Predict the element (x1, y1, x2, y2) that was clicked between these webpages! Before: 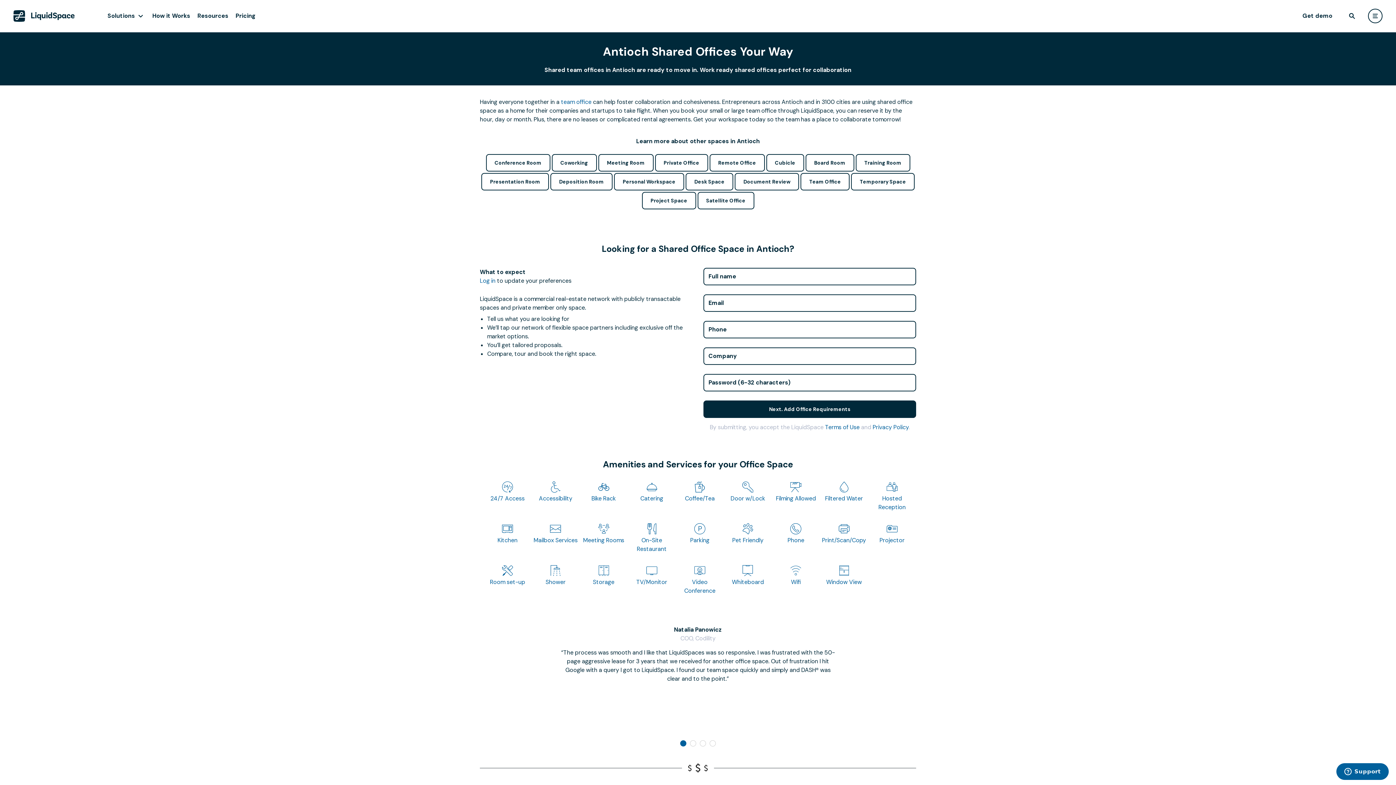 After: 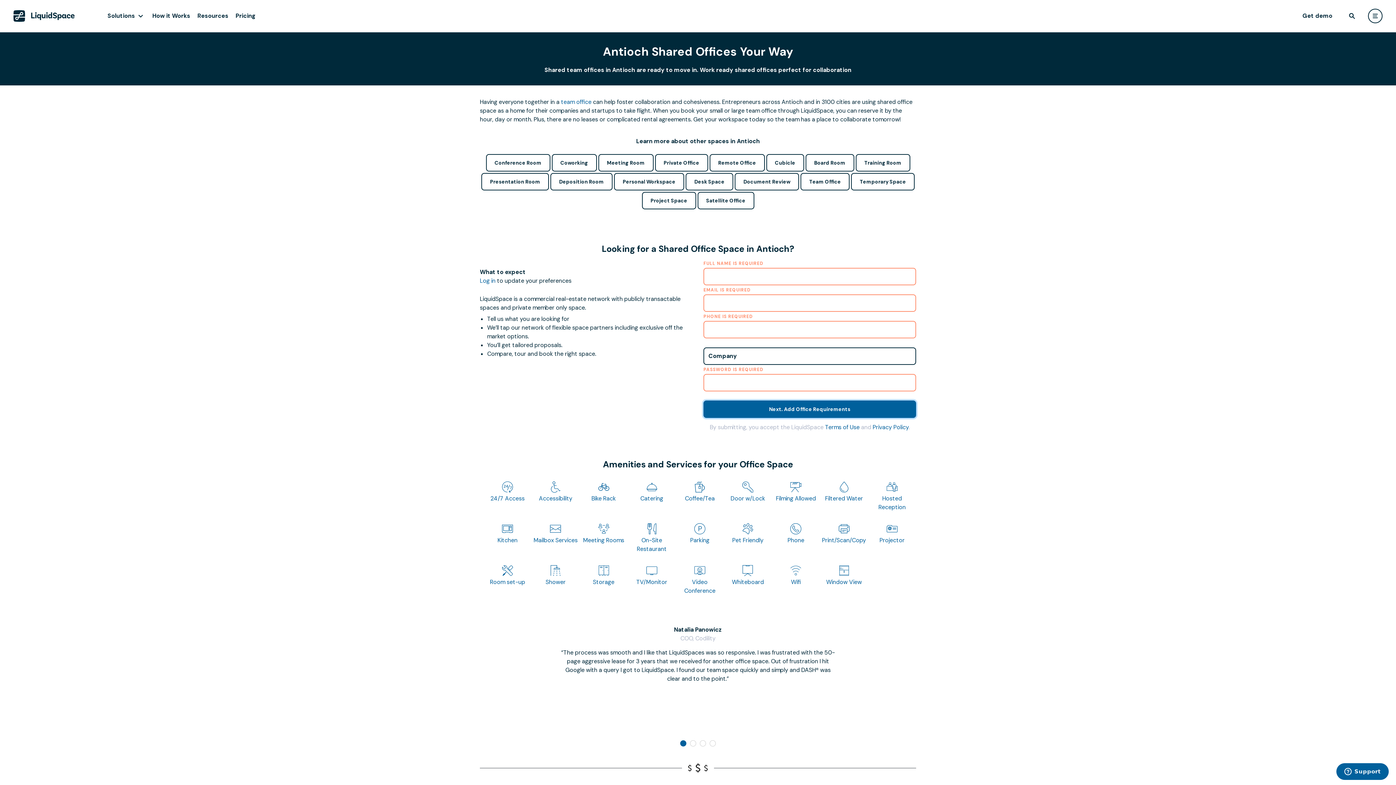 Action: label: Next. Add Office Requirements bbox: (703, 400, 916, 418)